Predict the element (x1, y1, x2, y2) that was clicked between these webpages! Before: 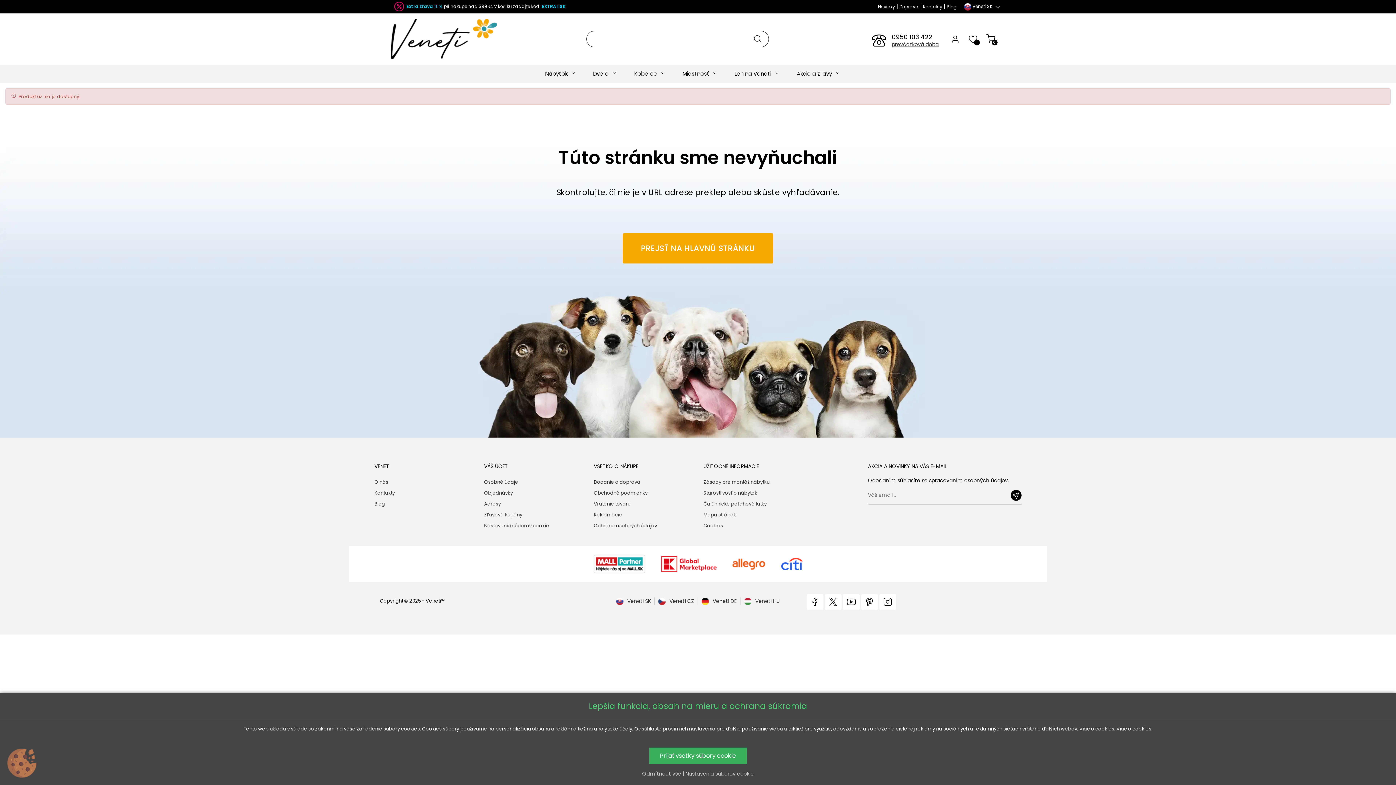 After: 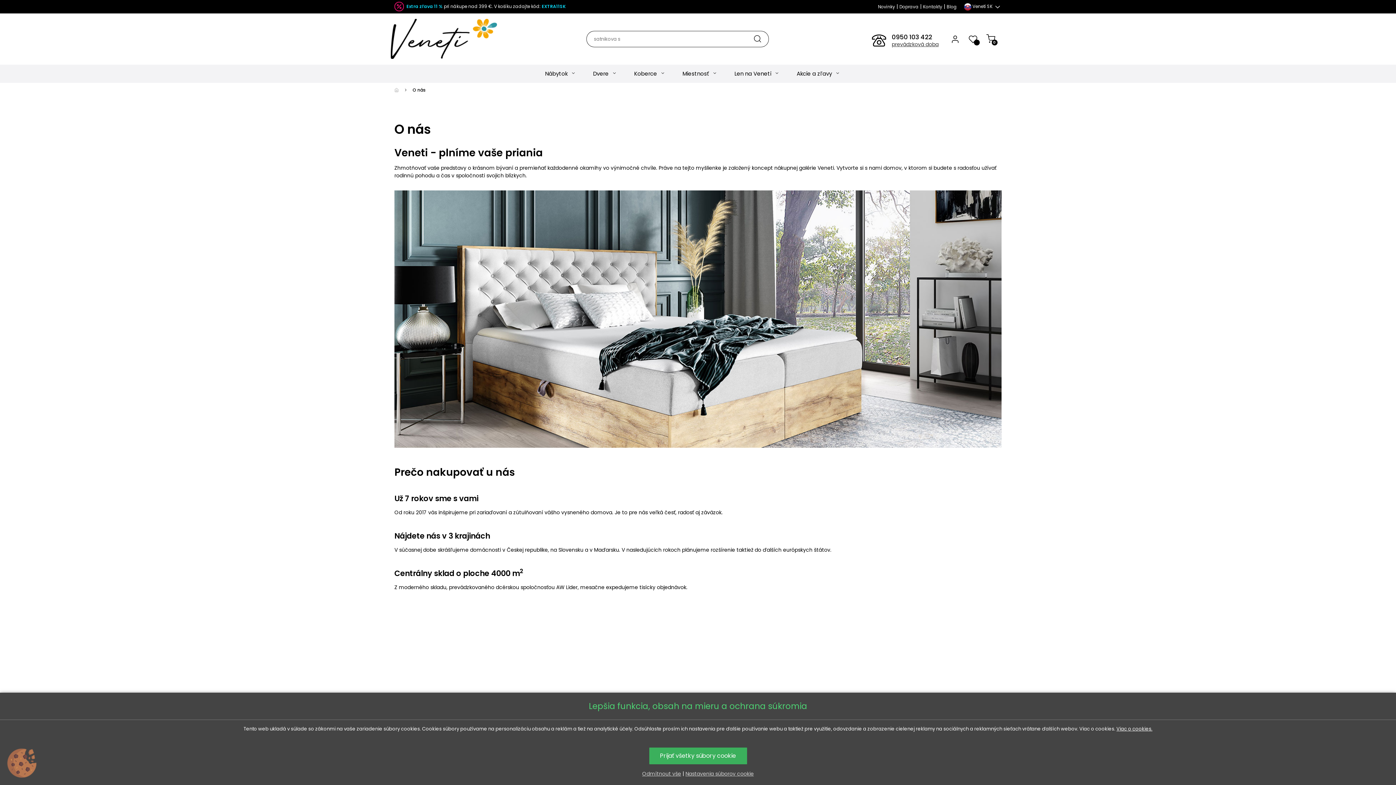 Action: bbox: (374, 477, 388, 488) label: O nás